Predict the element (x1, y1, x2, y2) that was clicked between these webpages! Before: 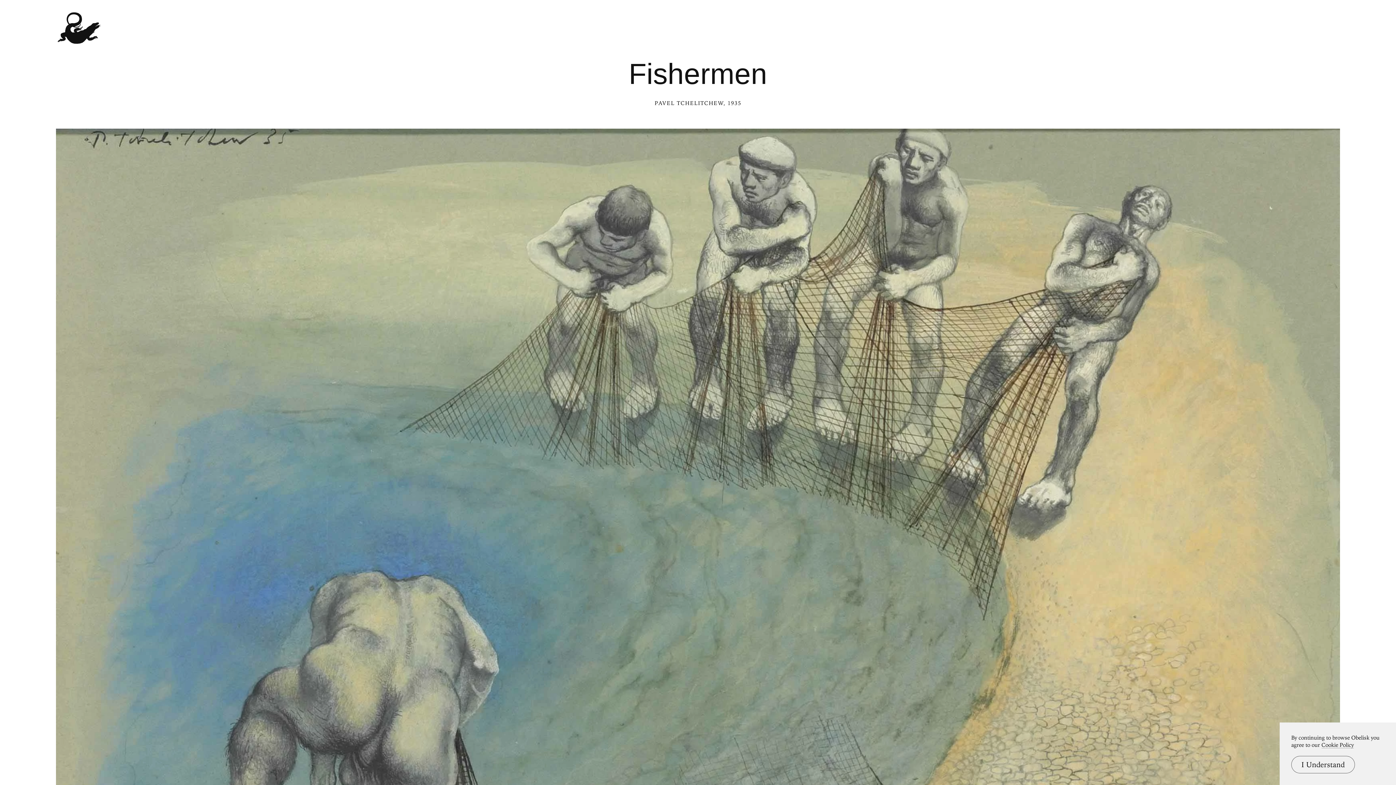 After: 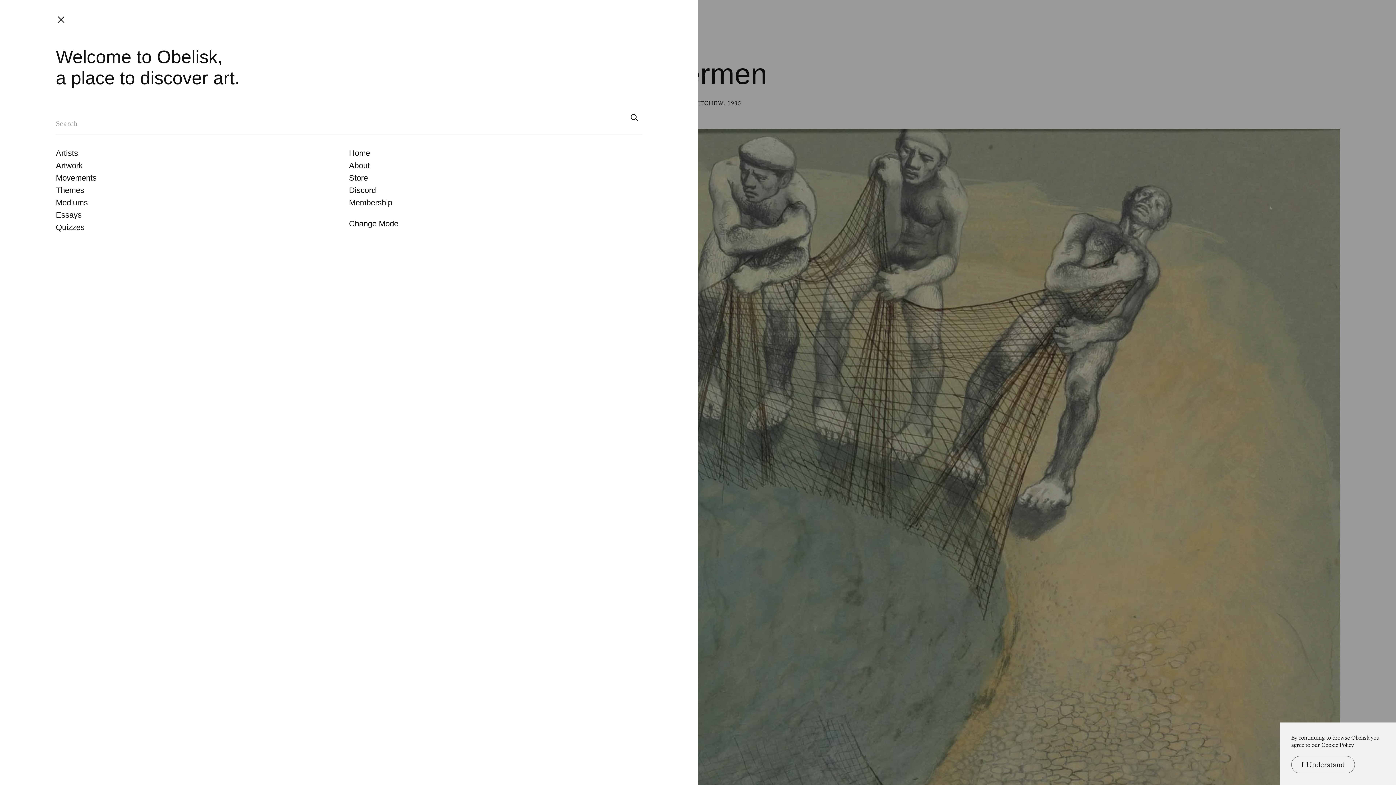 Action: bbox: (53, 12, 104, 45)